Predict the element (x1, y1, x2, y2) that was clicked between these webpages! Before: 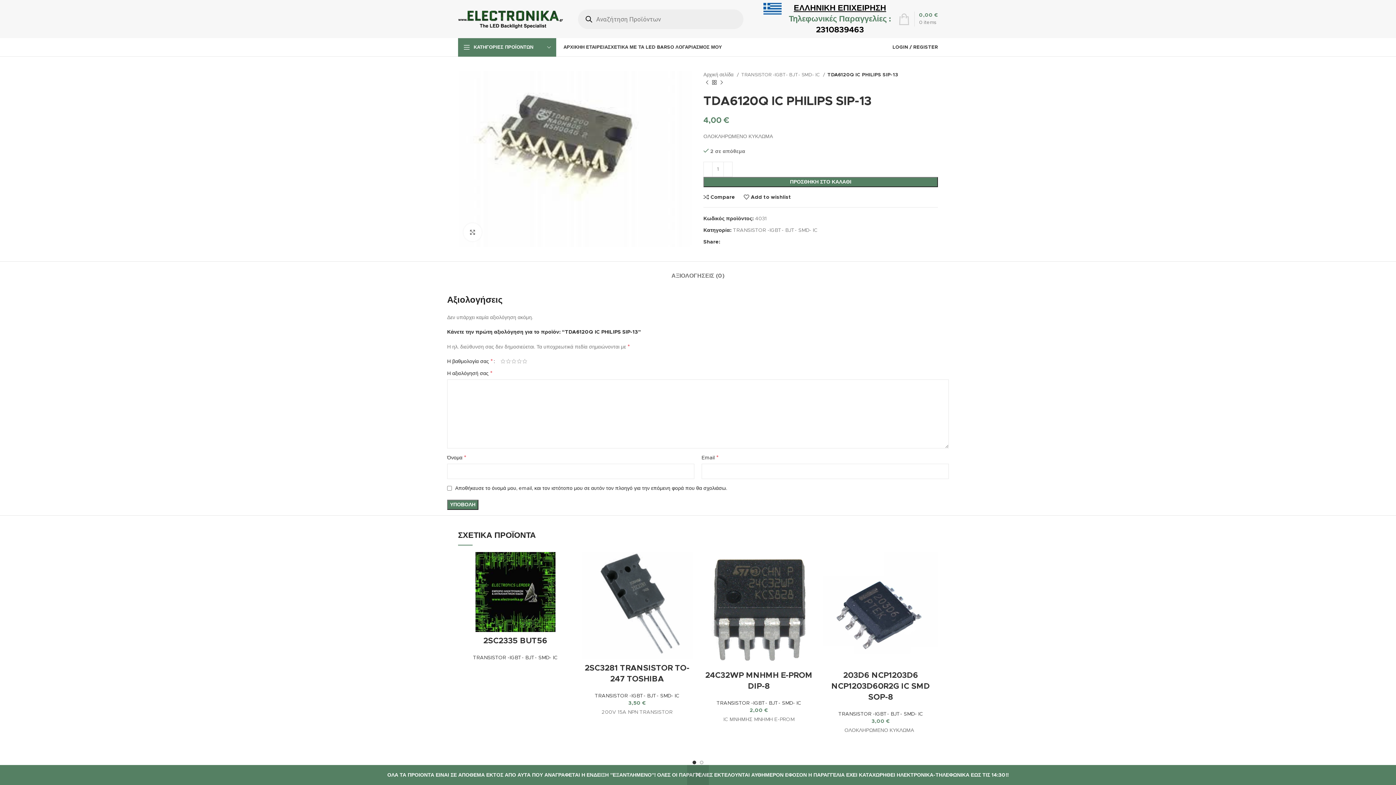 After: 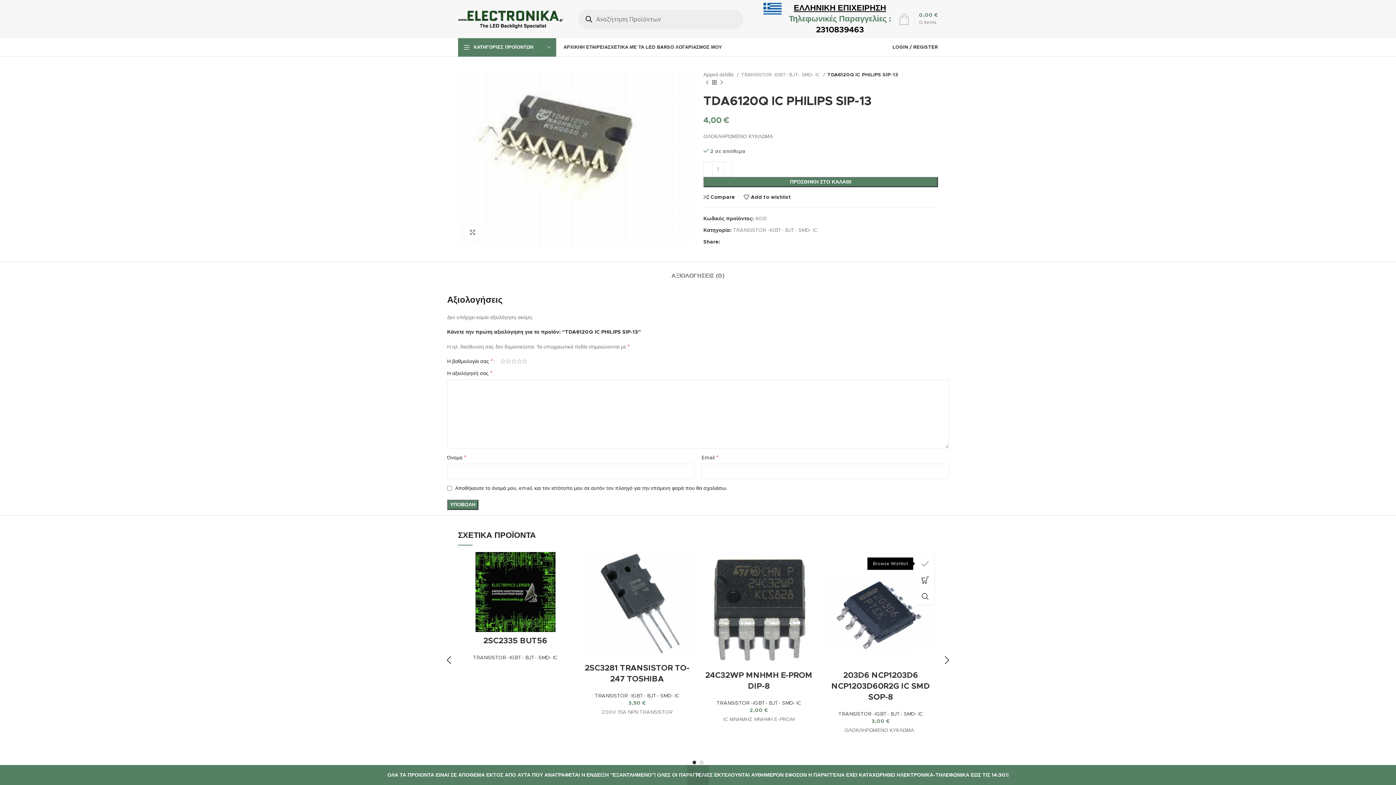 Action: bbox: (923, 555, 941, 572) label: Add to wishlist